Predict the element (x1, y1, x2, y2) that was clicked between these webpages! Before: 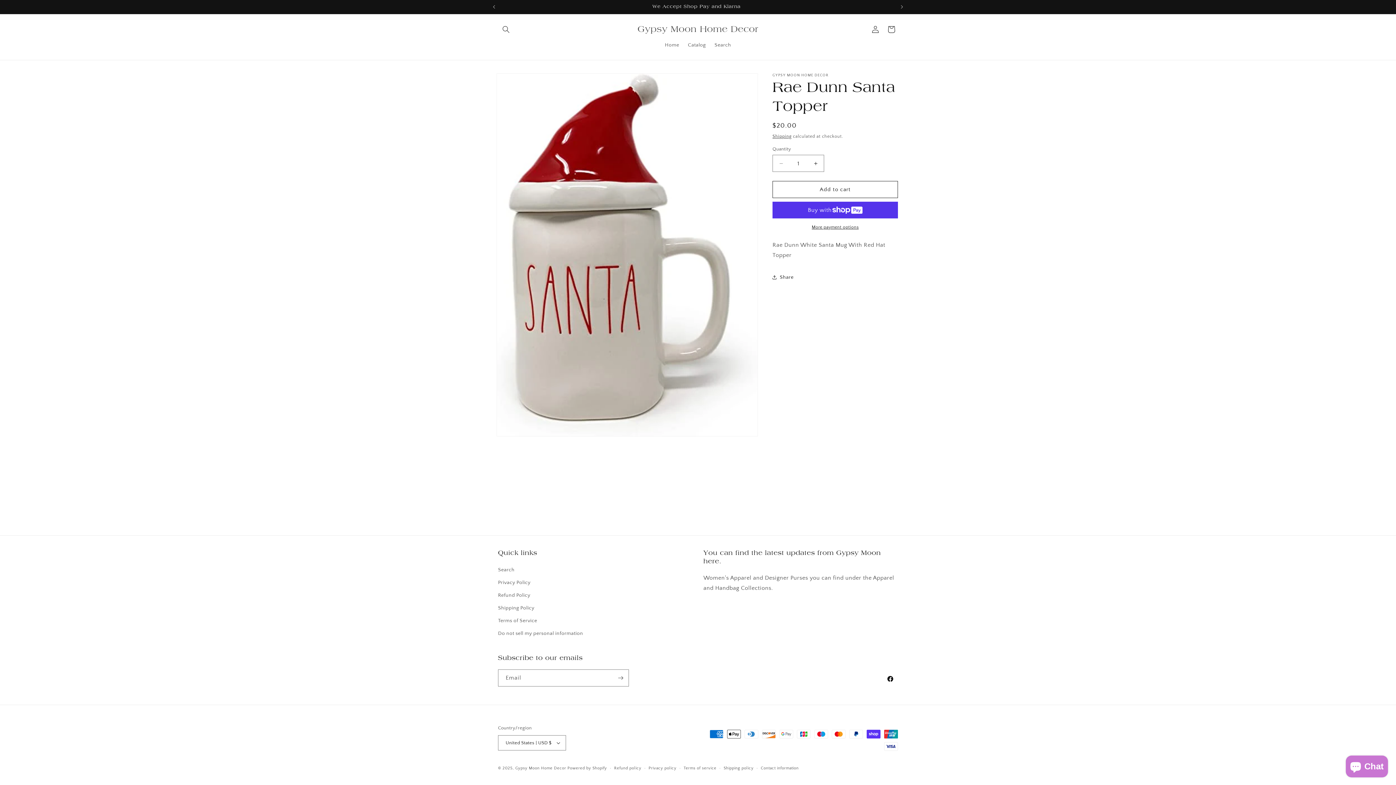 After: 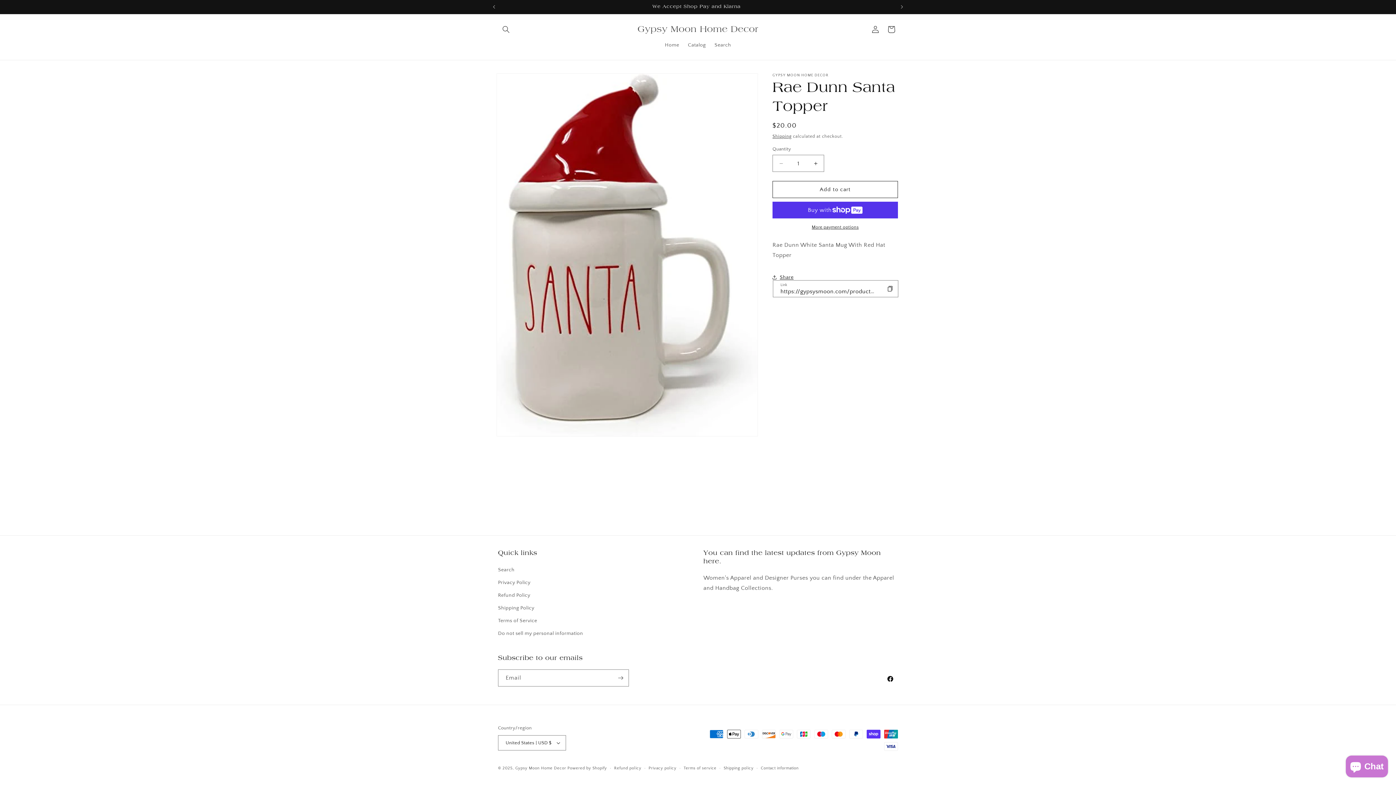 Action: bbox: (772, 269, 793, 285) label: Share